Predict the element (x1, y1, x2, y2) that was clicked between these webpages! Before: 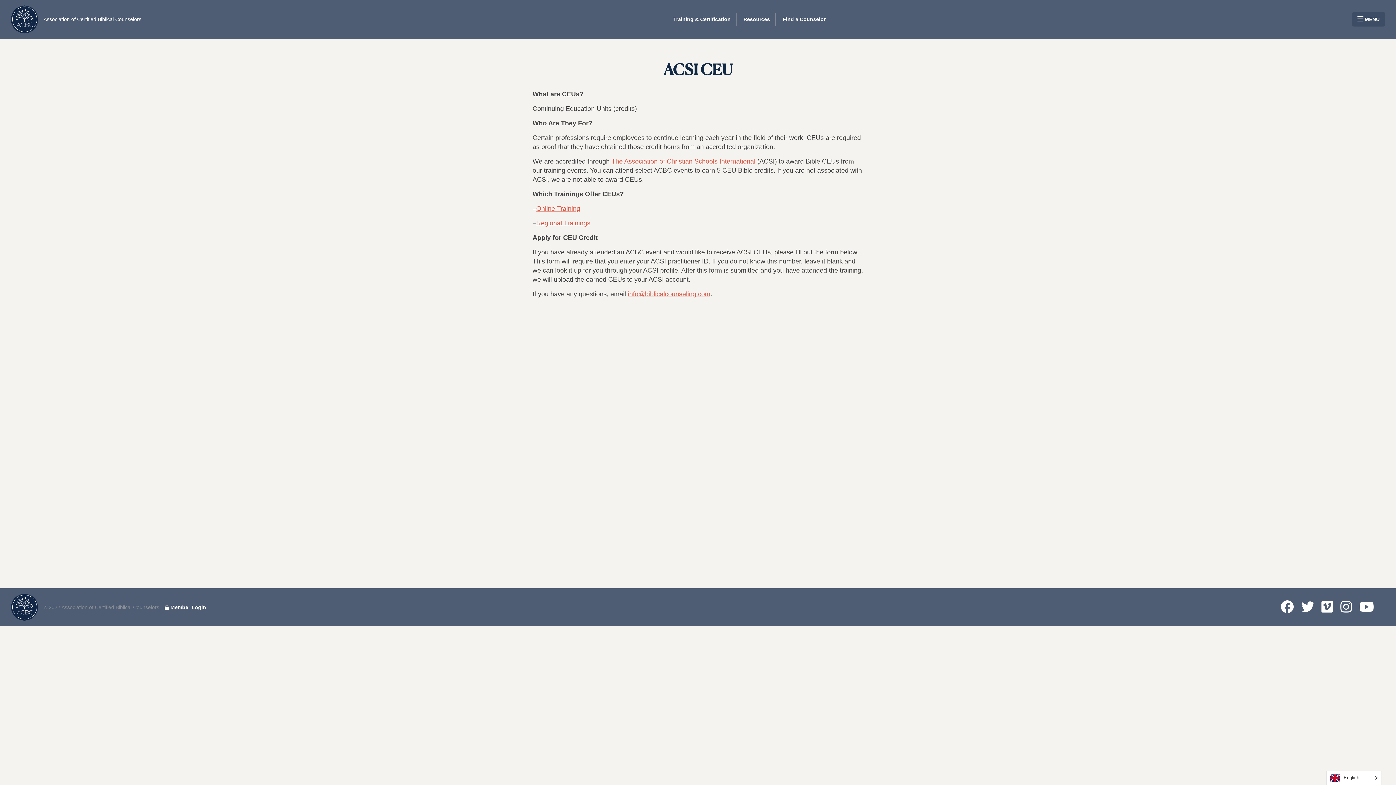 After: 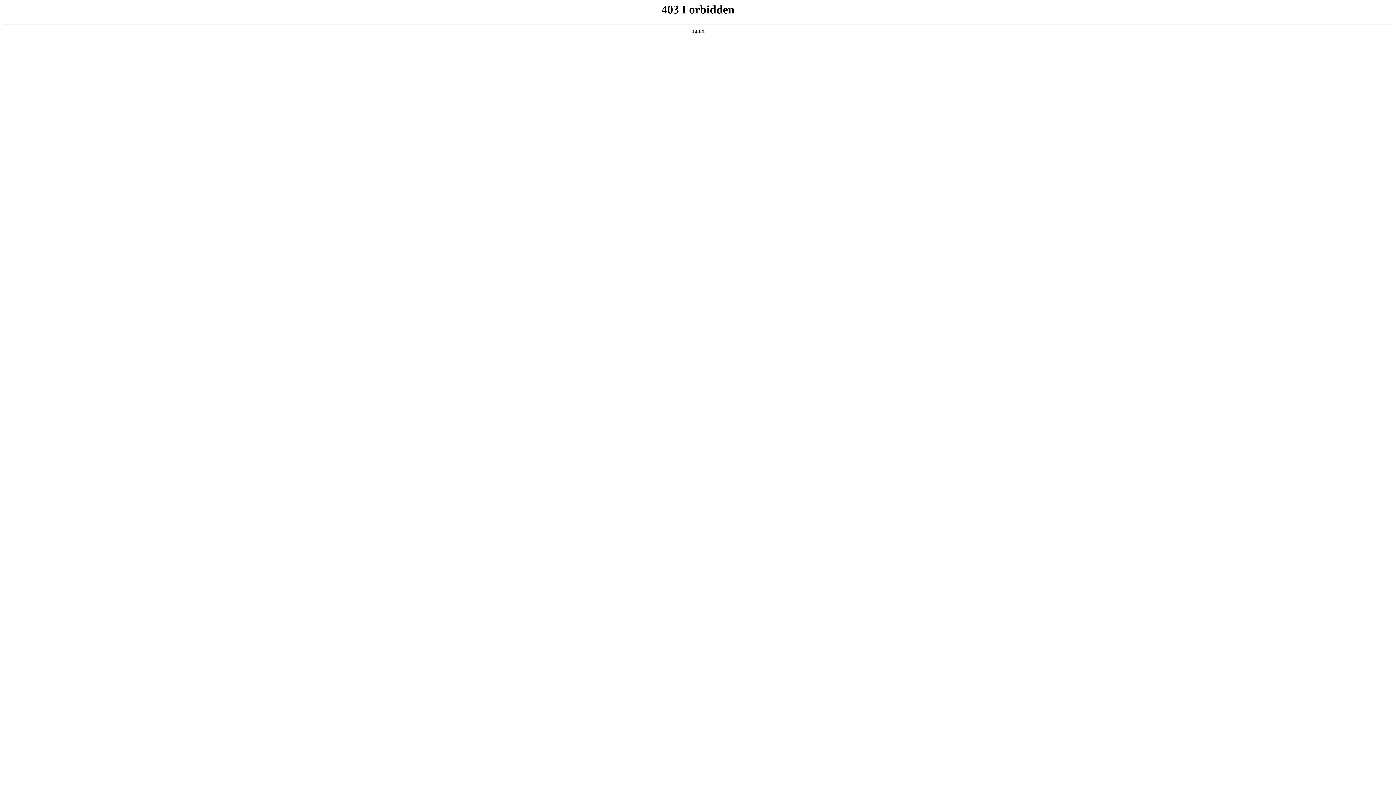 Action: bbox: (10, 5, 43, 33)